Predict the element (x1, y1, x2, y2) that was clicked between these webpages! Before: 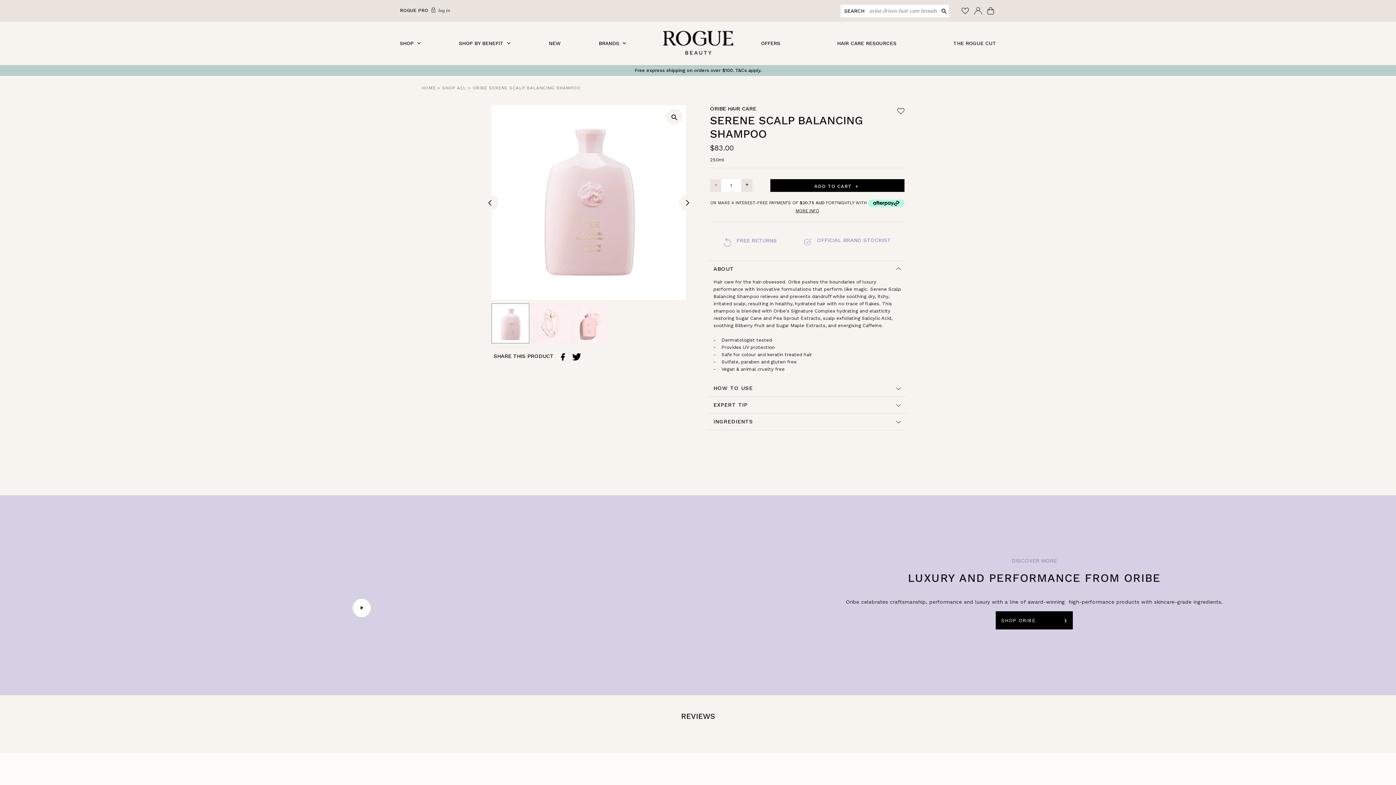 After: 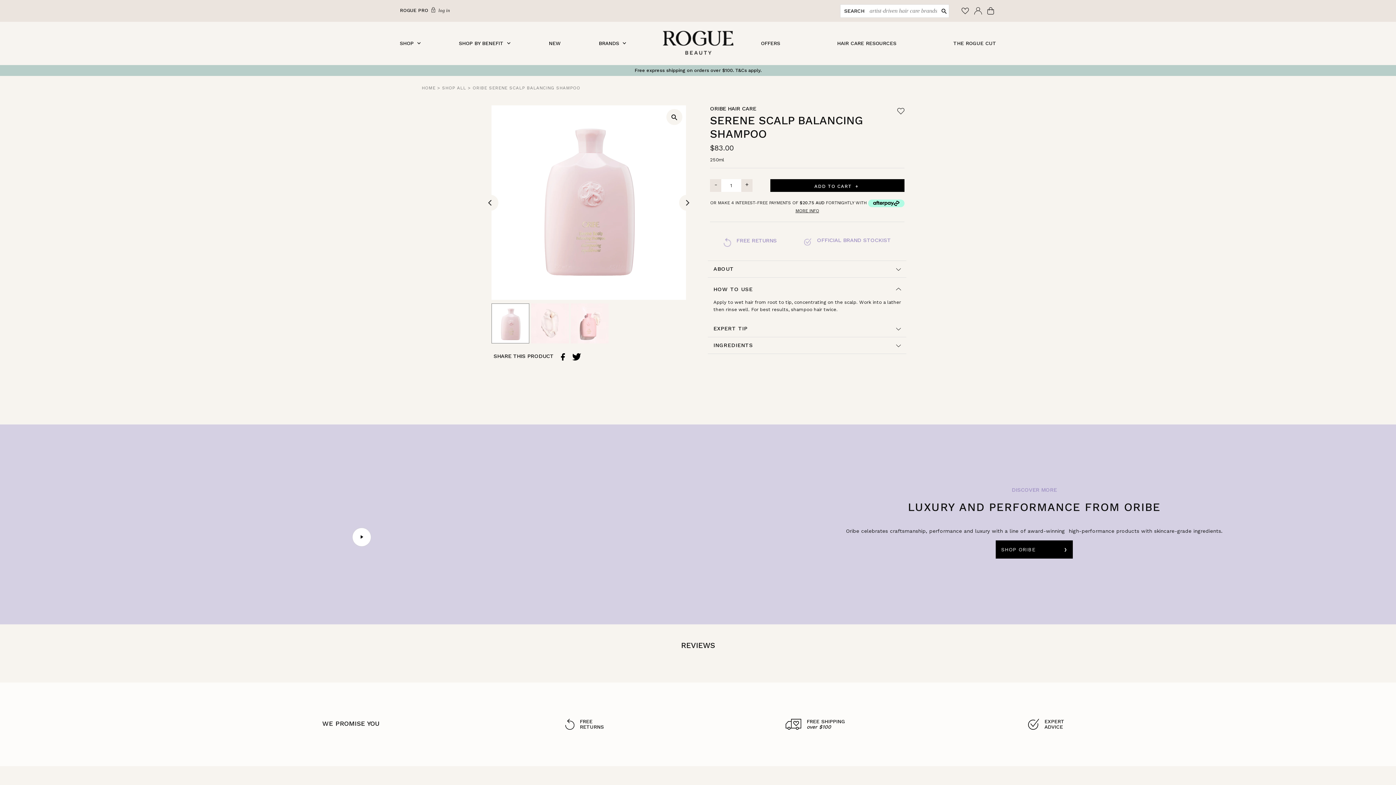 Action: label: HOW TO USE bbox: (708, 380, 906, 397)